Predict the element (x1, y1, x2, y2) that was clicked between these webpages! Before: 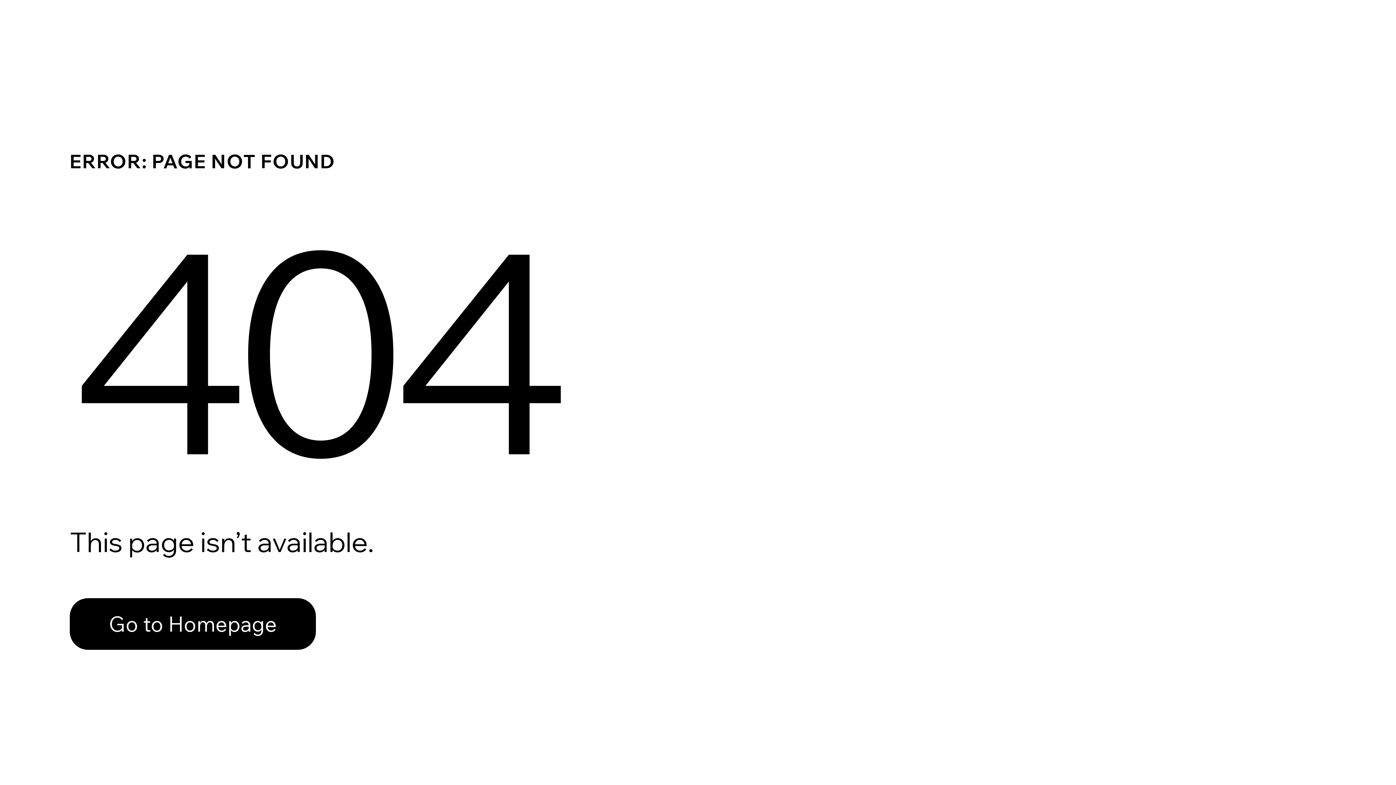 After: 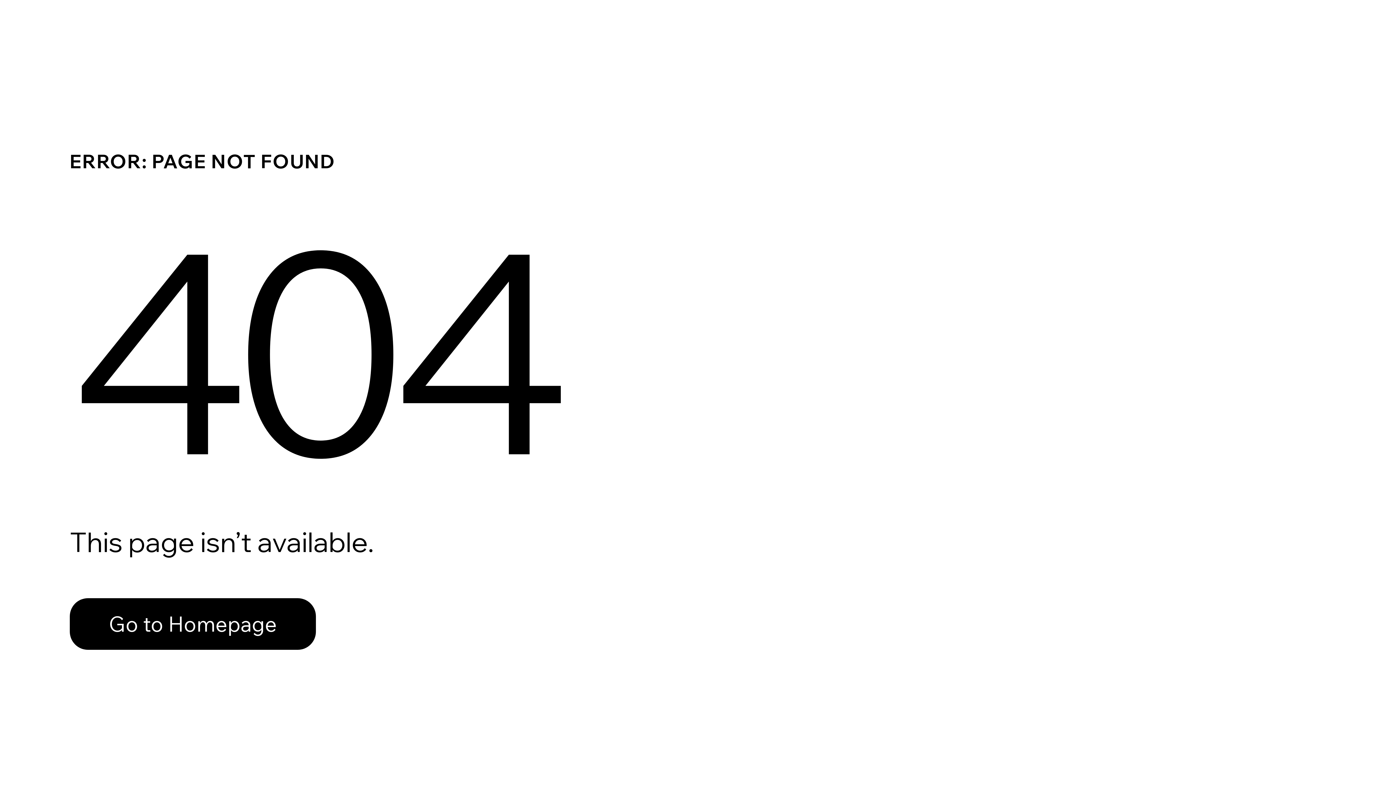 Action: bbox: (69, 582, 768, 659) label: Go to Homepage